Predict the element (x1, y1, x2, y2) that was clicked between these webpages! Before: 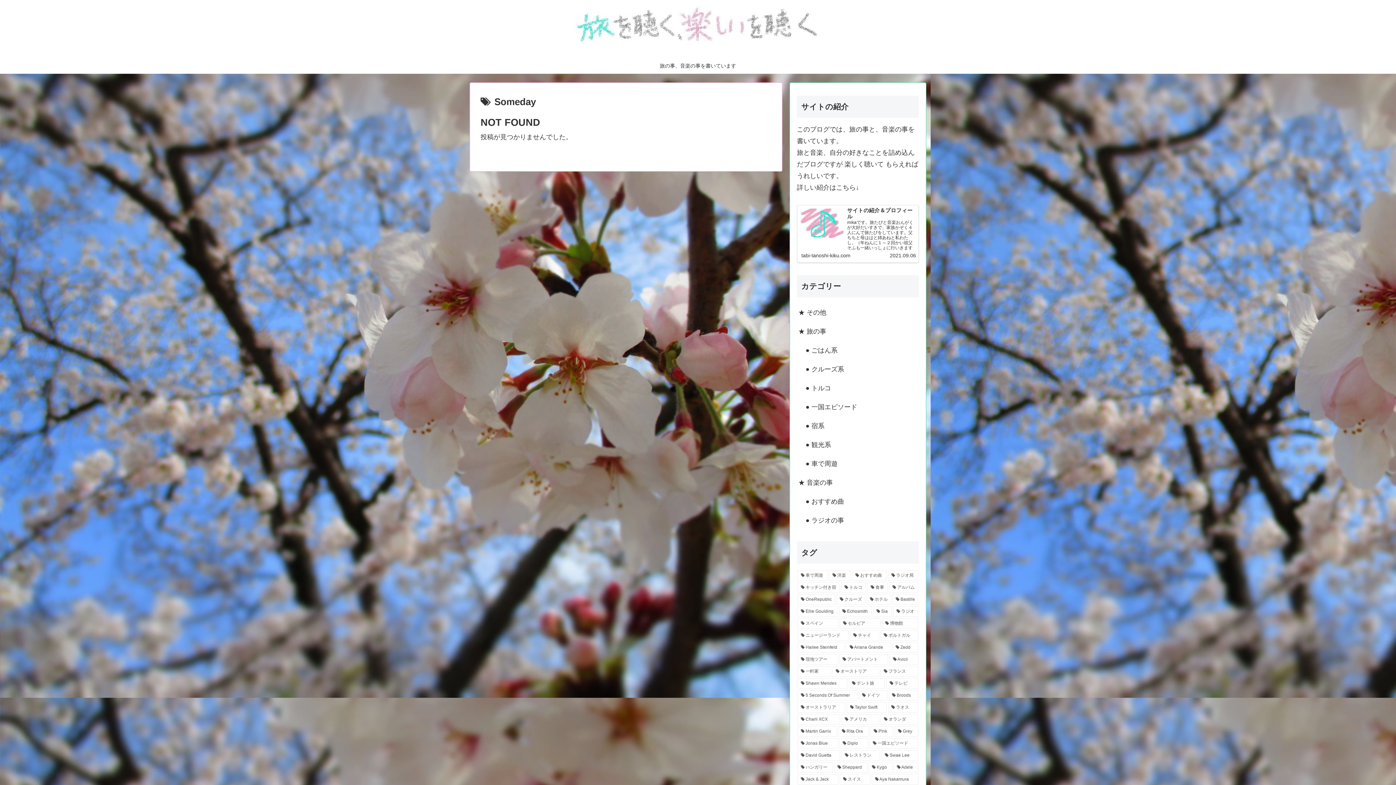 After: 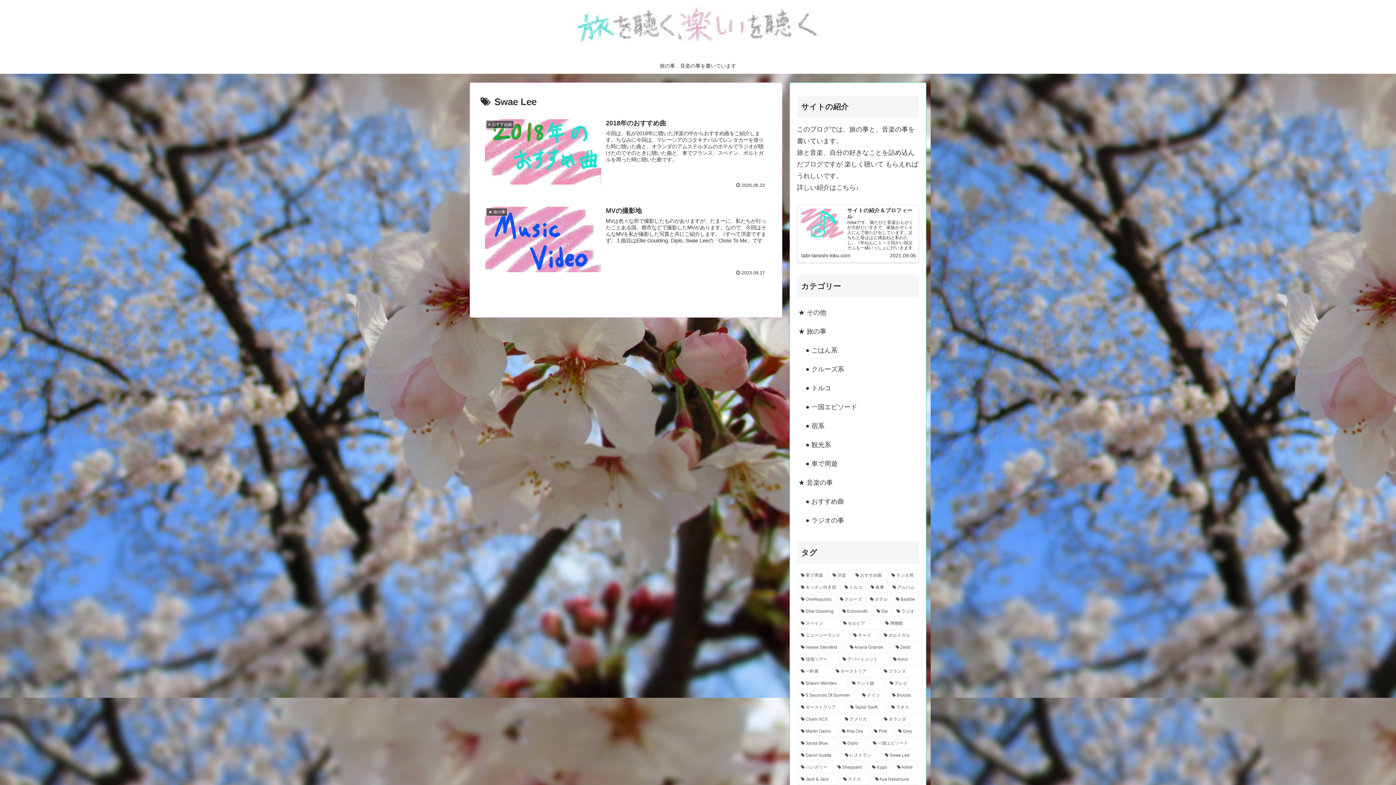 Action: bbox: (881, 750, 918, 761) label: Swae Lee (2個の項目)